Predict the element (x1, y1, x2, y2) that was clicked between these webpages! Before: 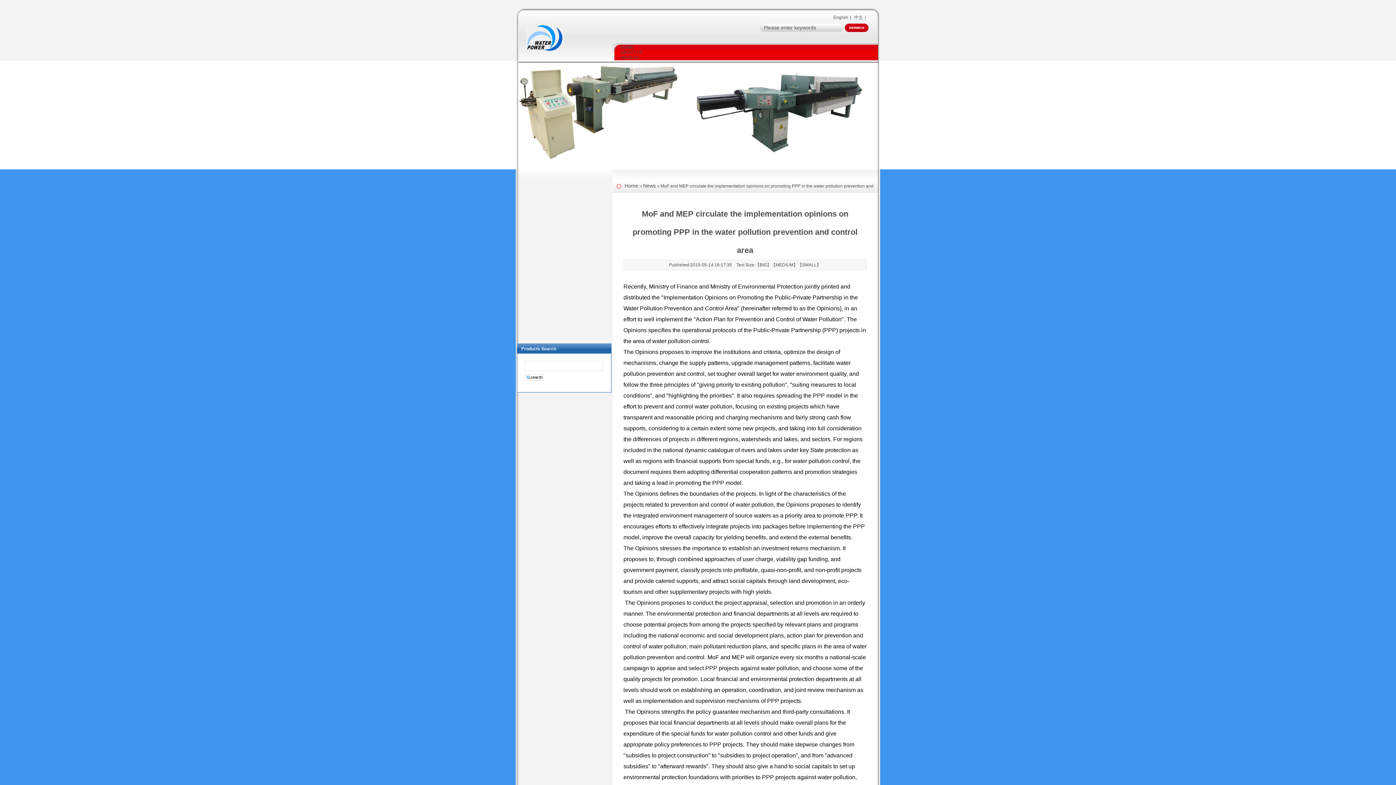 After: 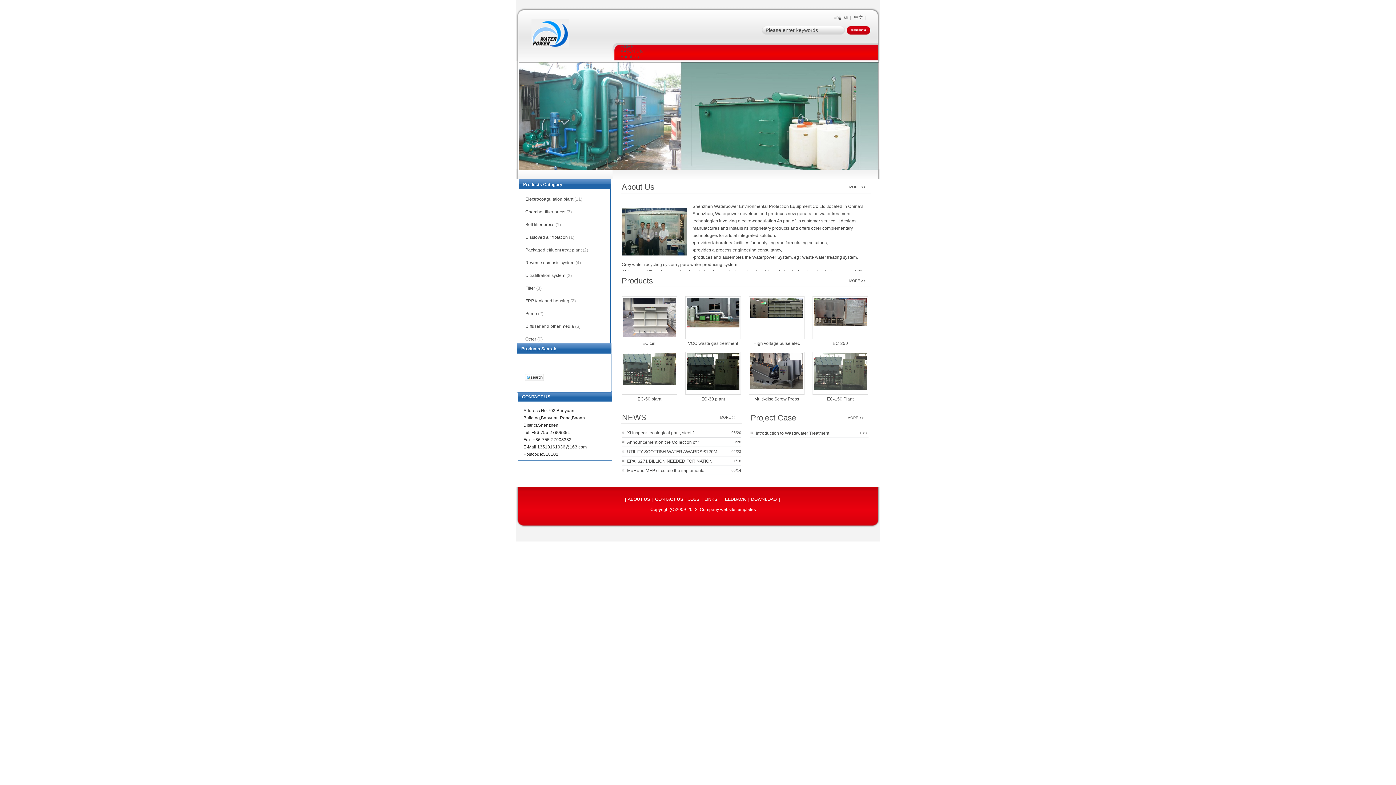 Action: label: English bbox: (833, 14, 848, 20)